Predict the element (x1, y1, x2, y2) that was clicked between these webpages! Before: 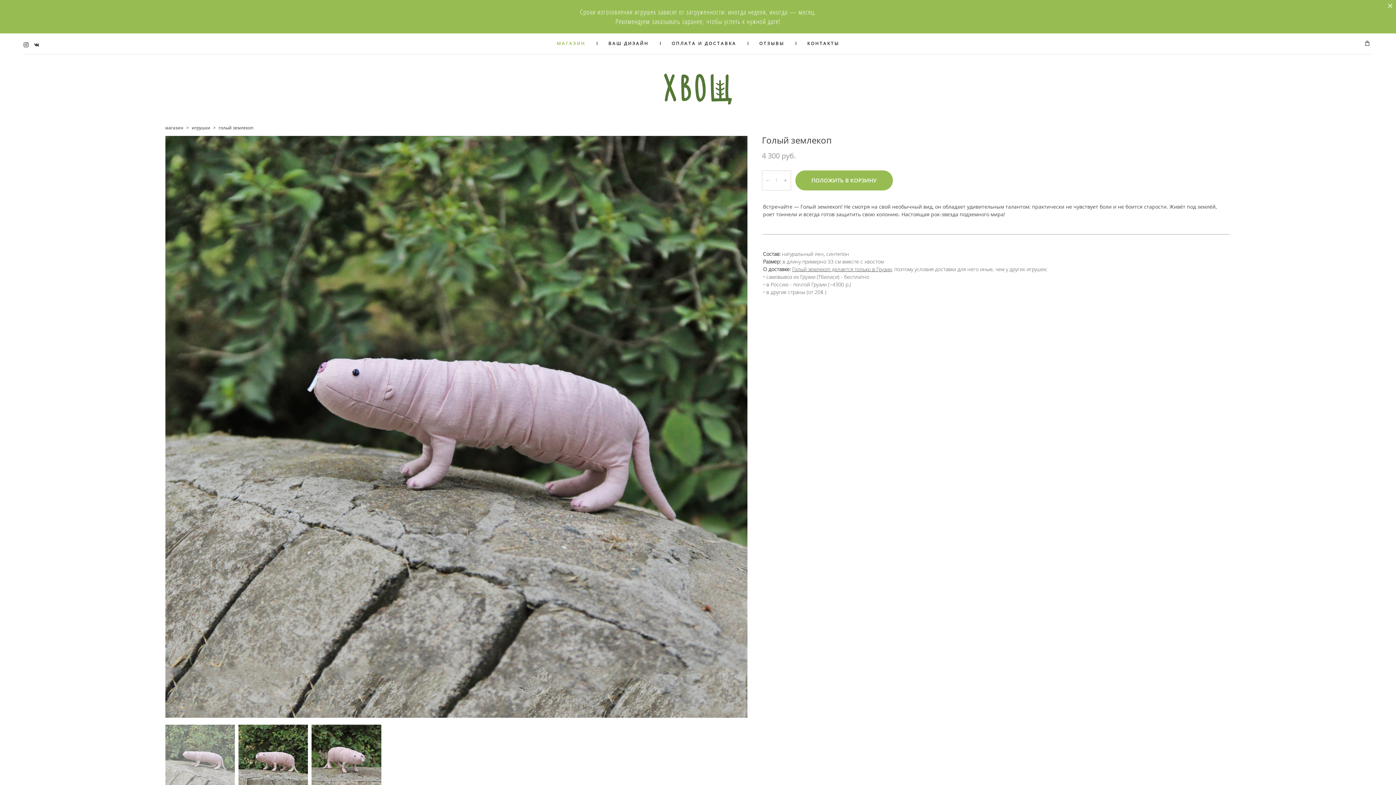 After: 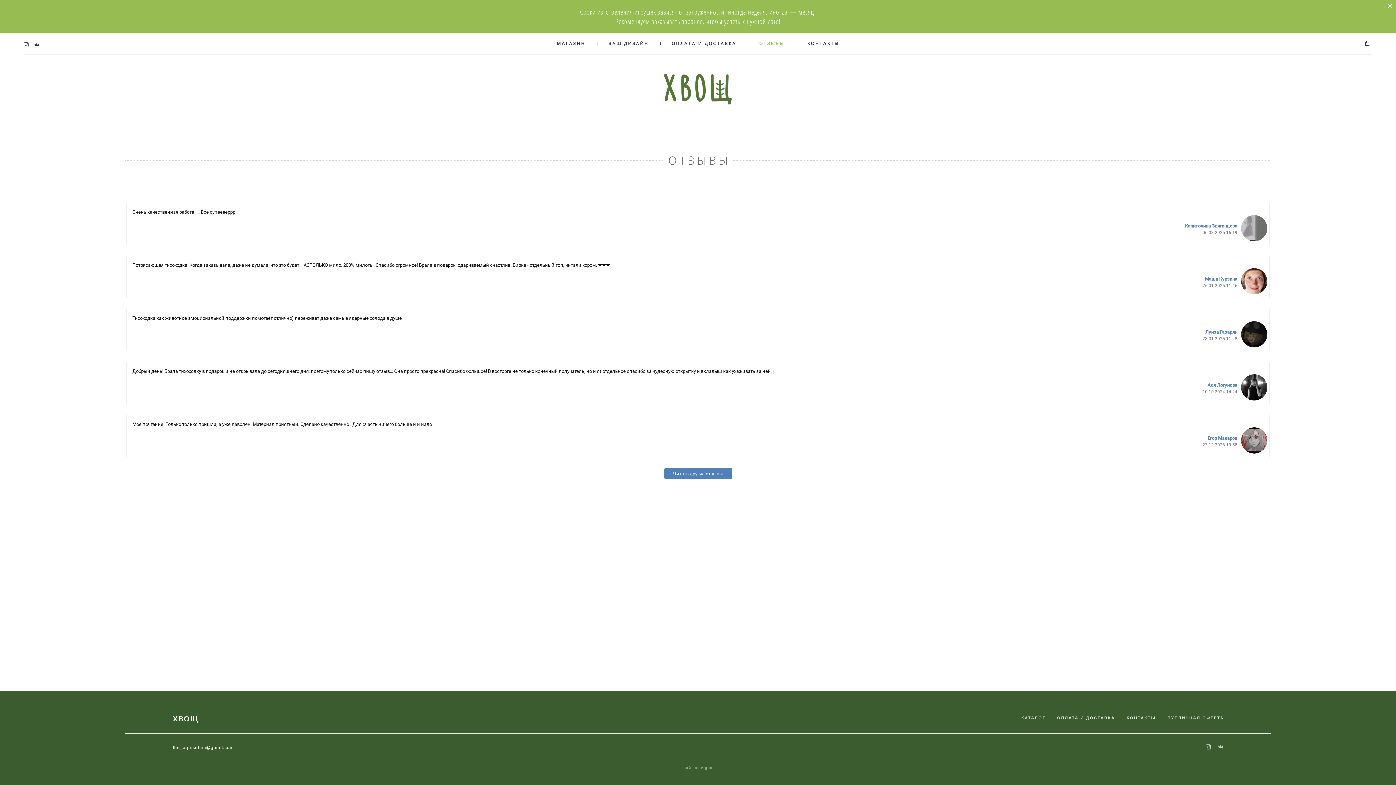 Action: bbox: (759, 40, 784, 46) label: ОТЗЫВЫ